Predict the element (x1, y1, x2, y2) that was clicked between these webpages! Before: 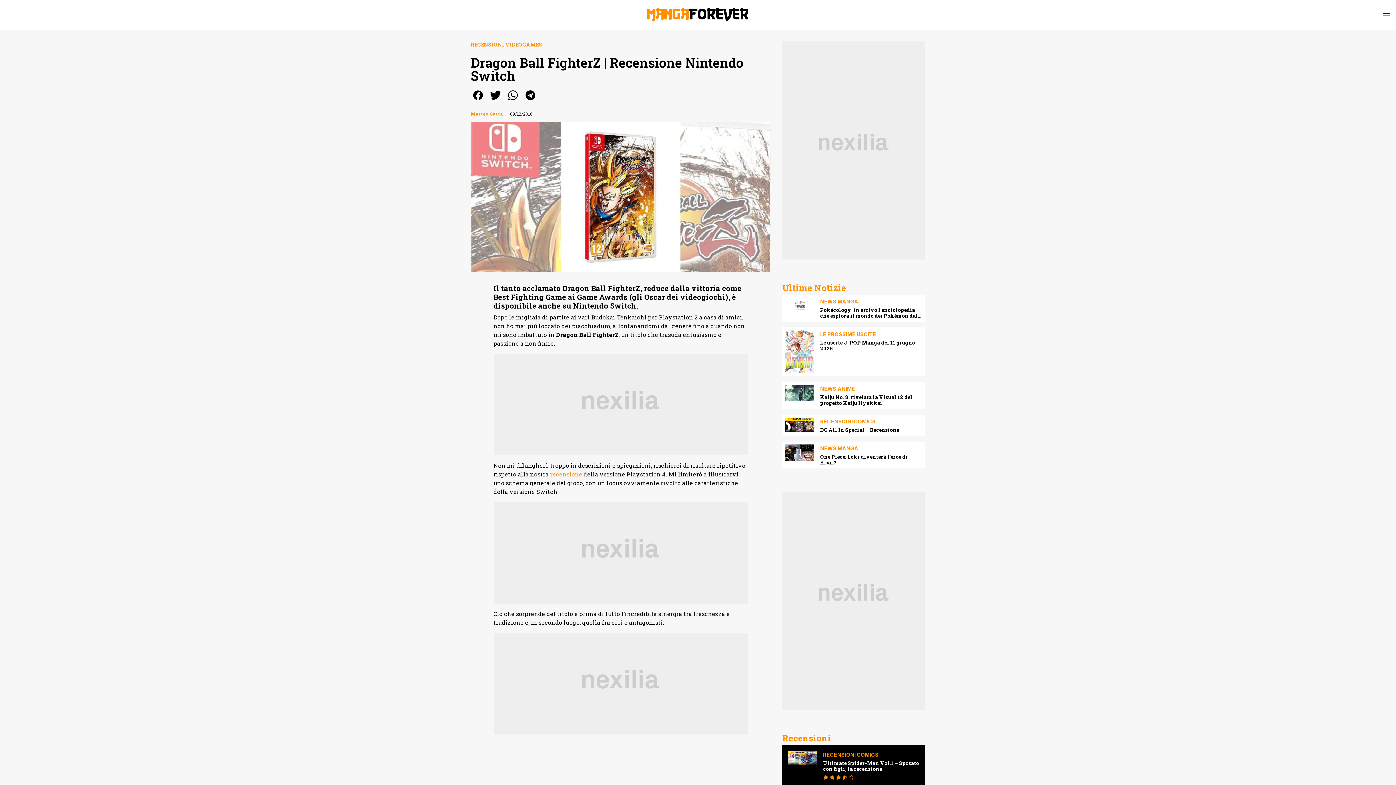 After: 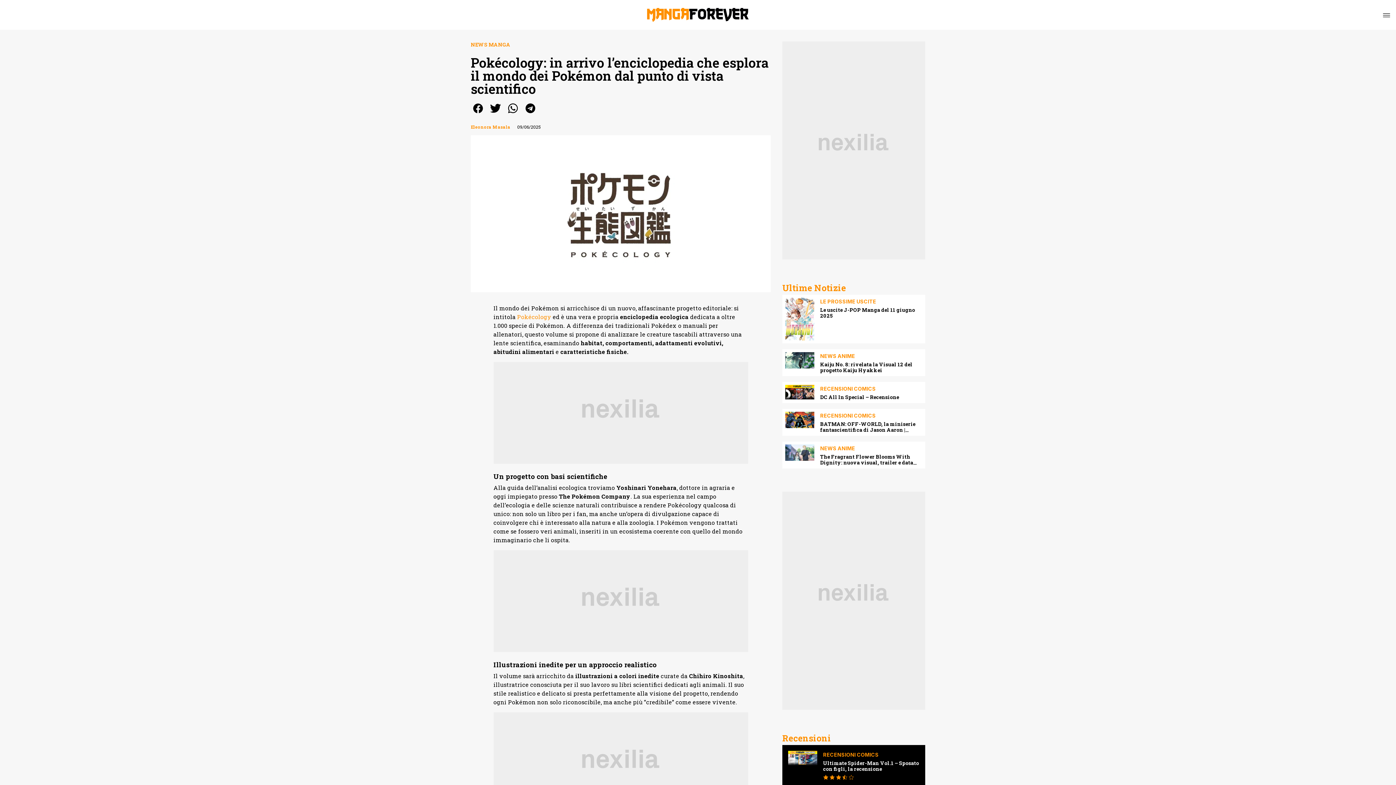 Action: bbox: (785, 297, 814, 313)